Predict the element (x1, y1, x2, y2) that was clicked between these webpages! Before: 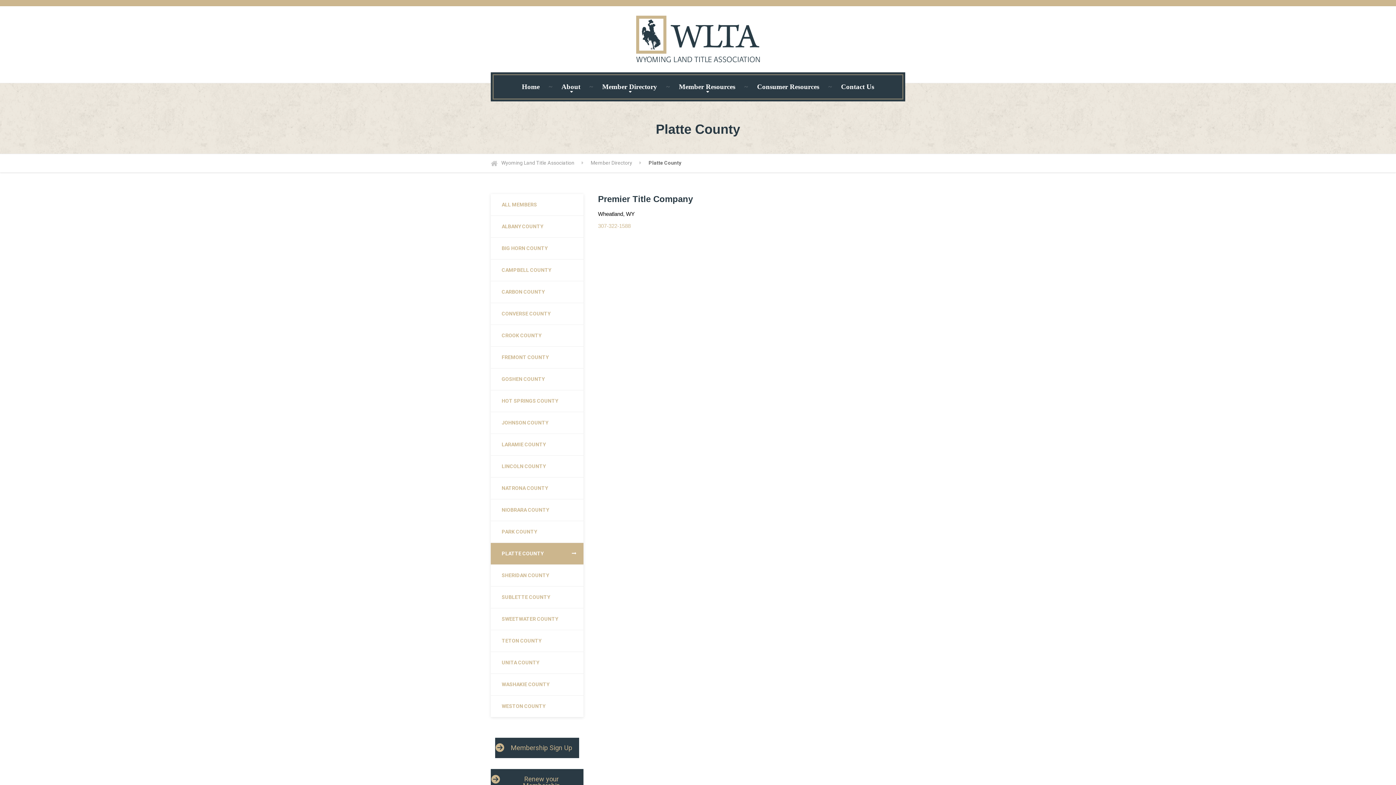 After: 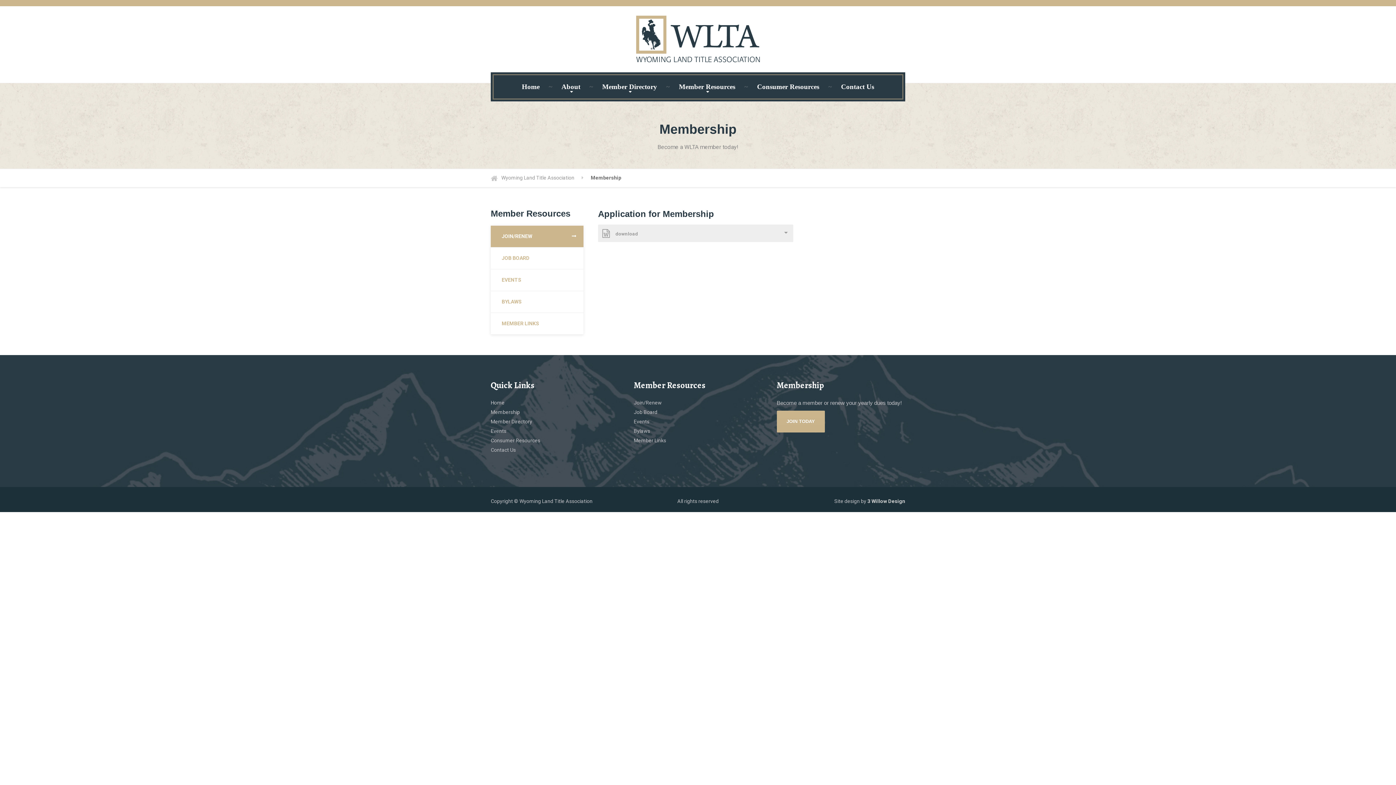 Action: bbox: (490, 769, 583, 796) label: Renew your Membership